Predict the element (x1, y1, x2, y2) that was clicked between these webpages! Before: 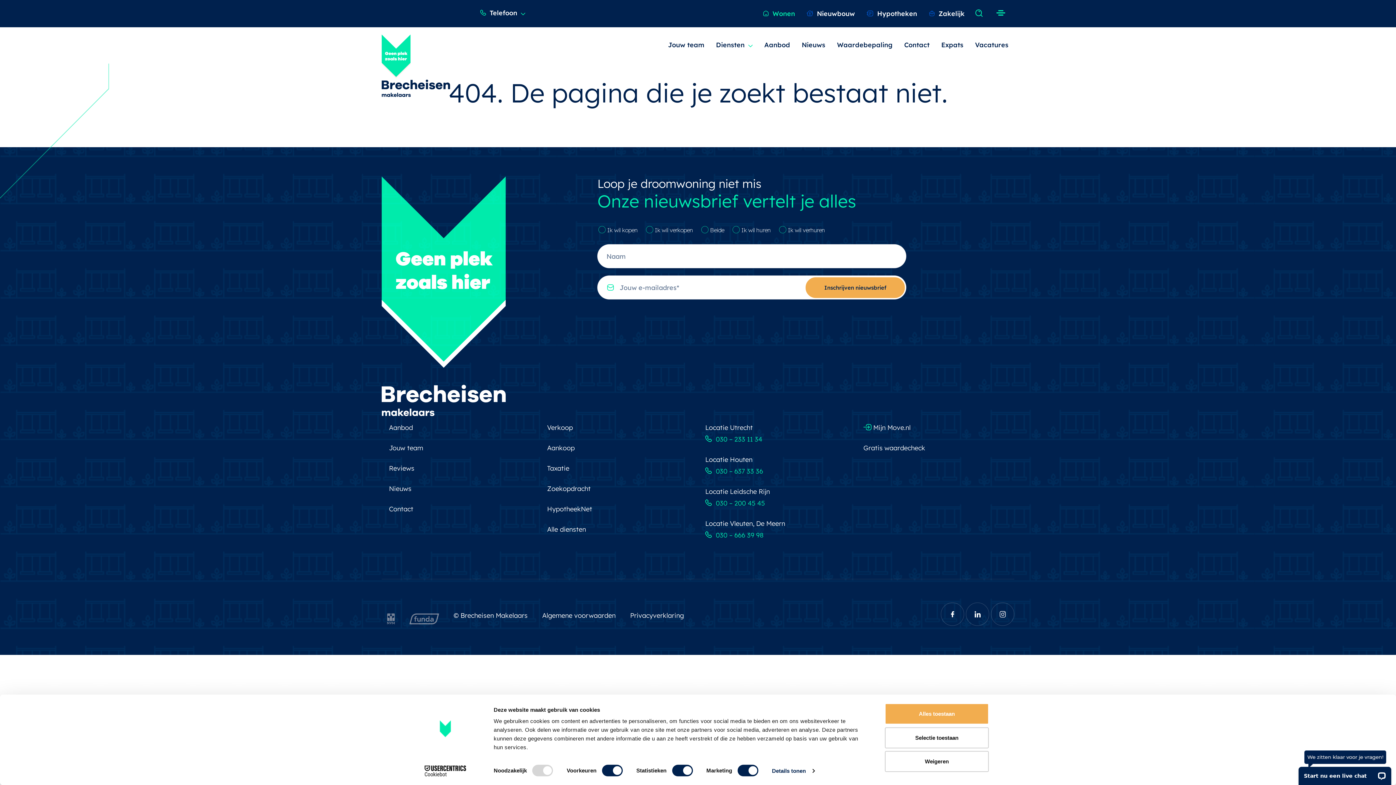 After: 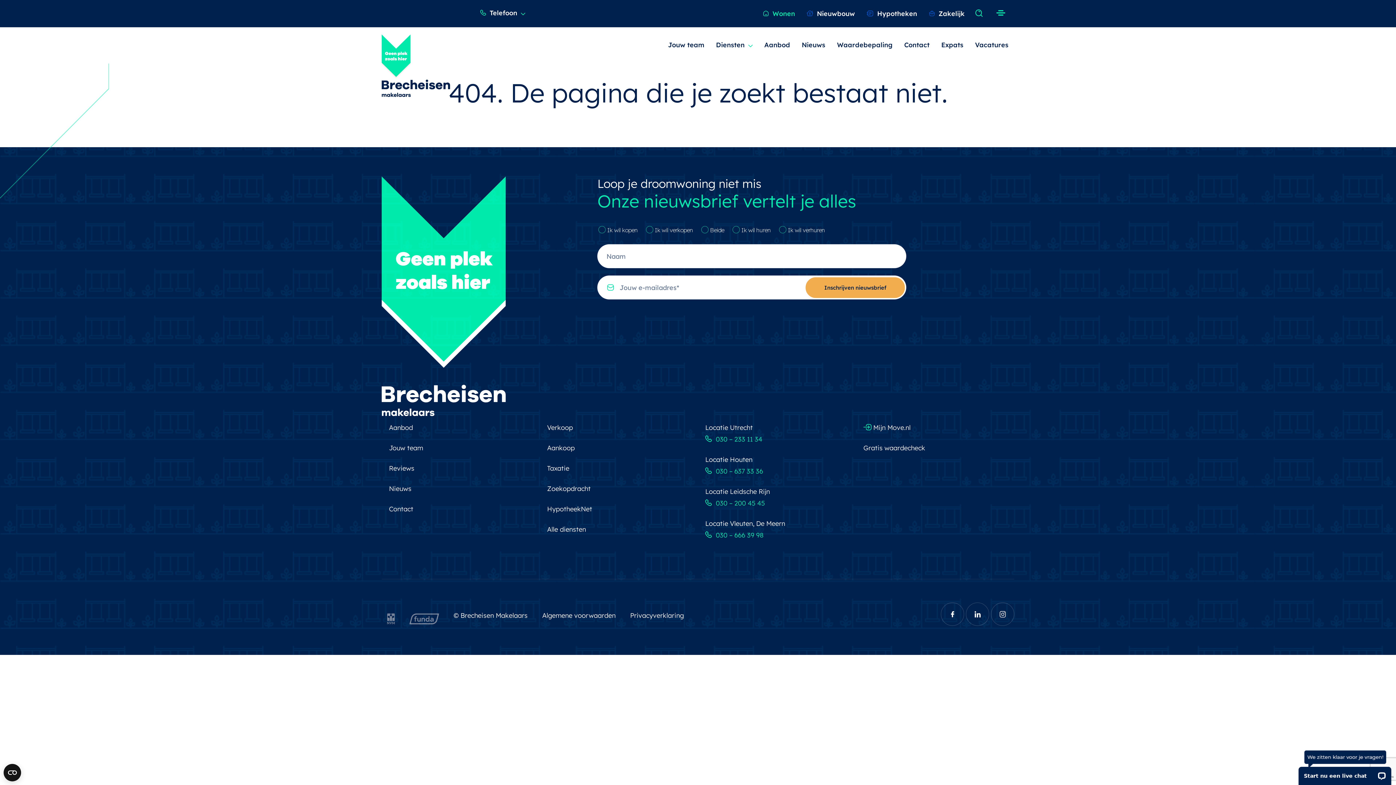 Action: bbox: (885, 727, 989, 748) label: Selectie toestaan